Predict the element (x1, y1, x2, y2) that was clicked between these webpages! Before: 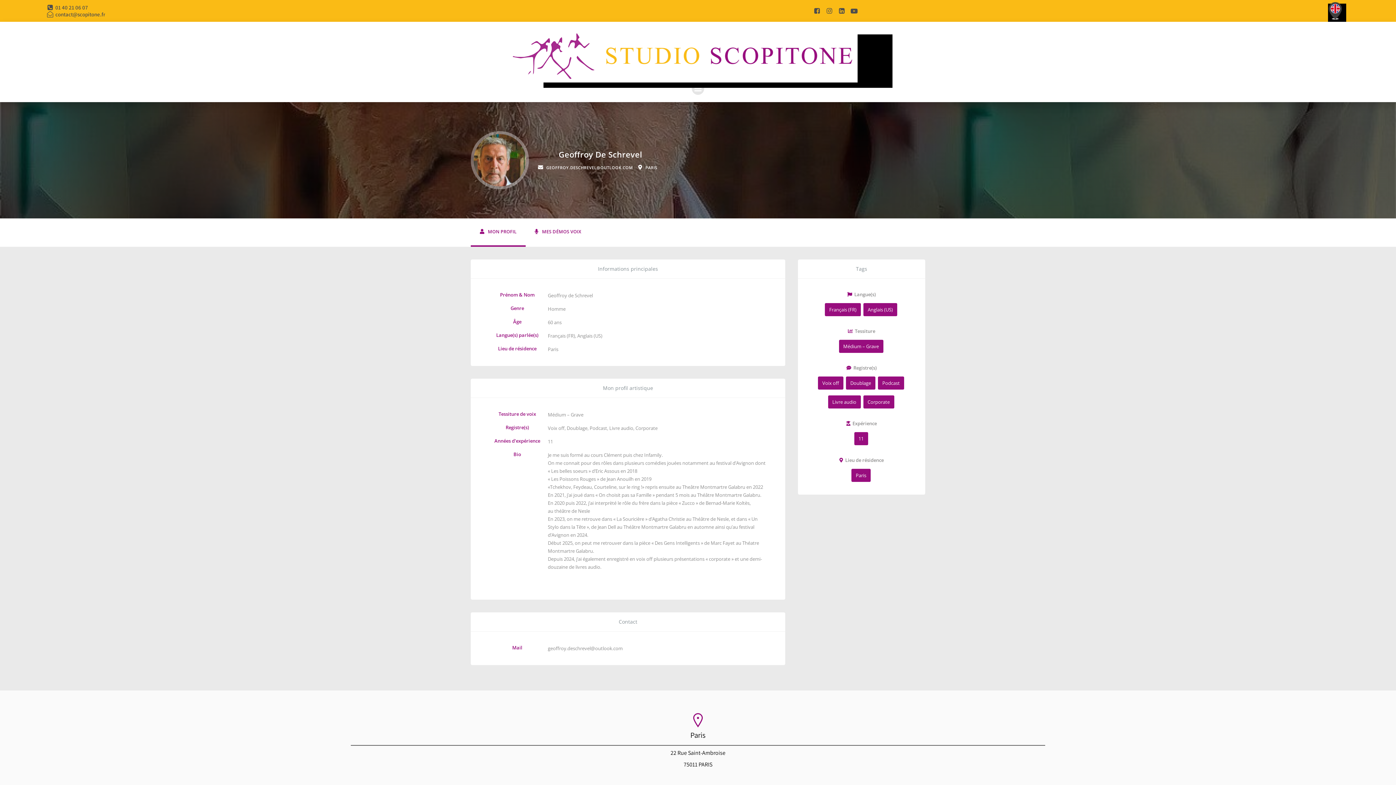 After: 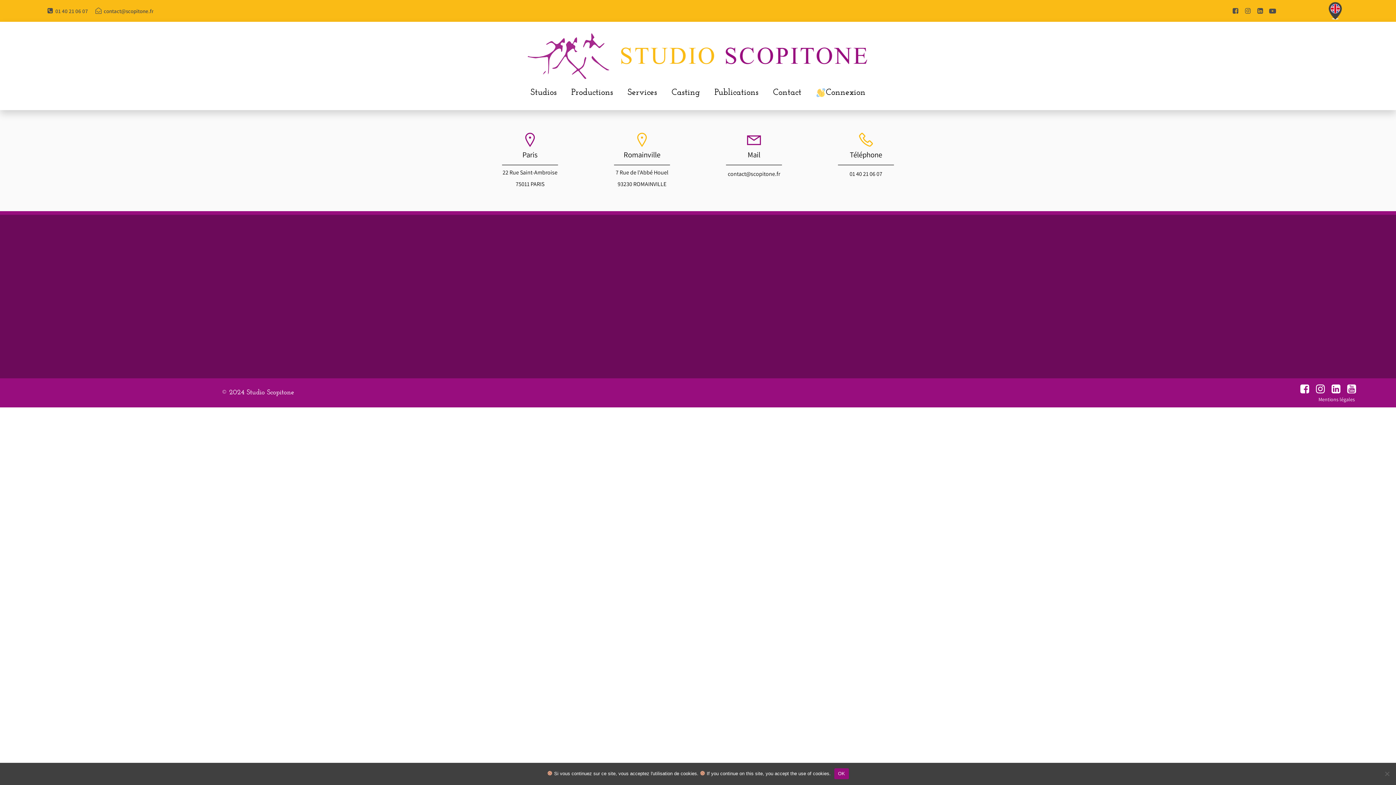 Action: label: MON PROFIL bbox: (470, 218, 525, 245)